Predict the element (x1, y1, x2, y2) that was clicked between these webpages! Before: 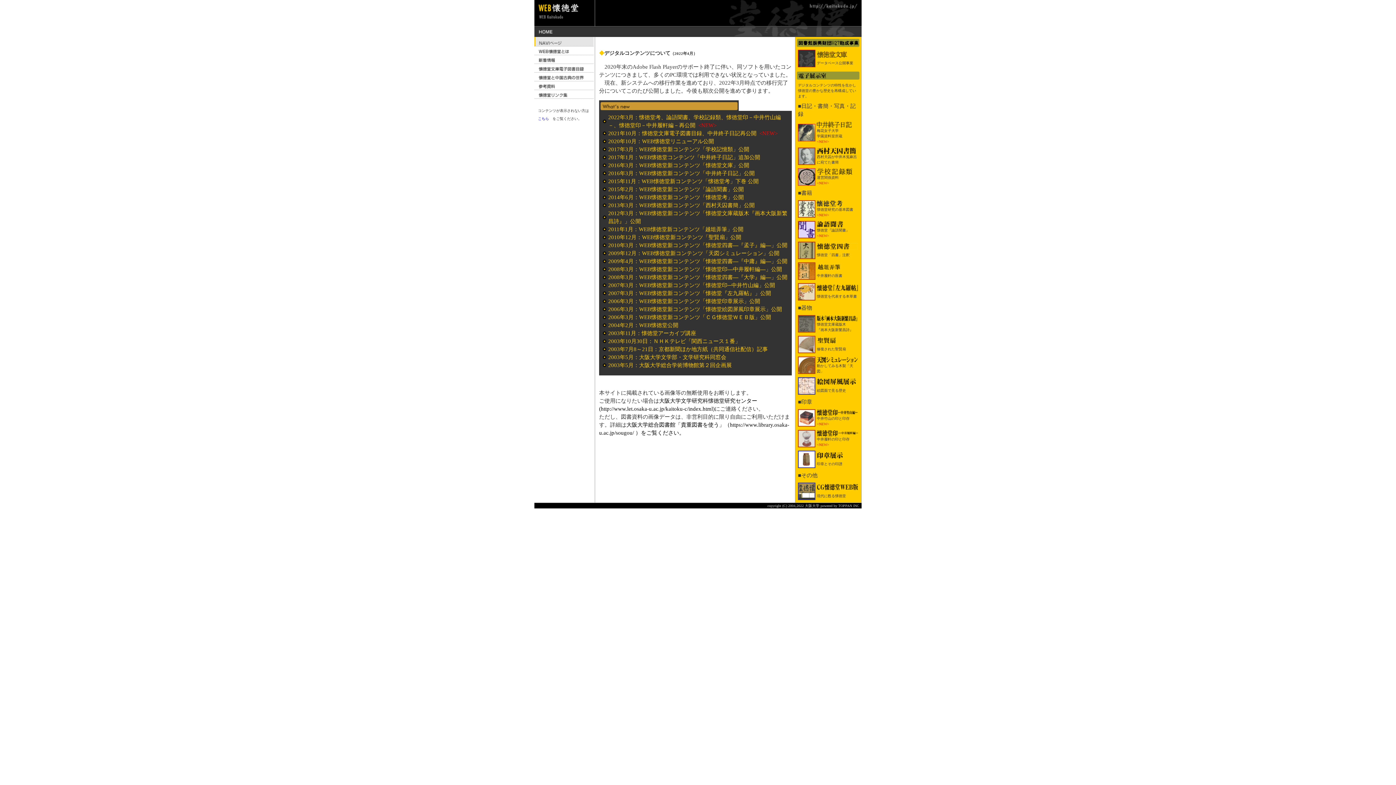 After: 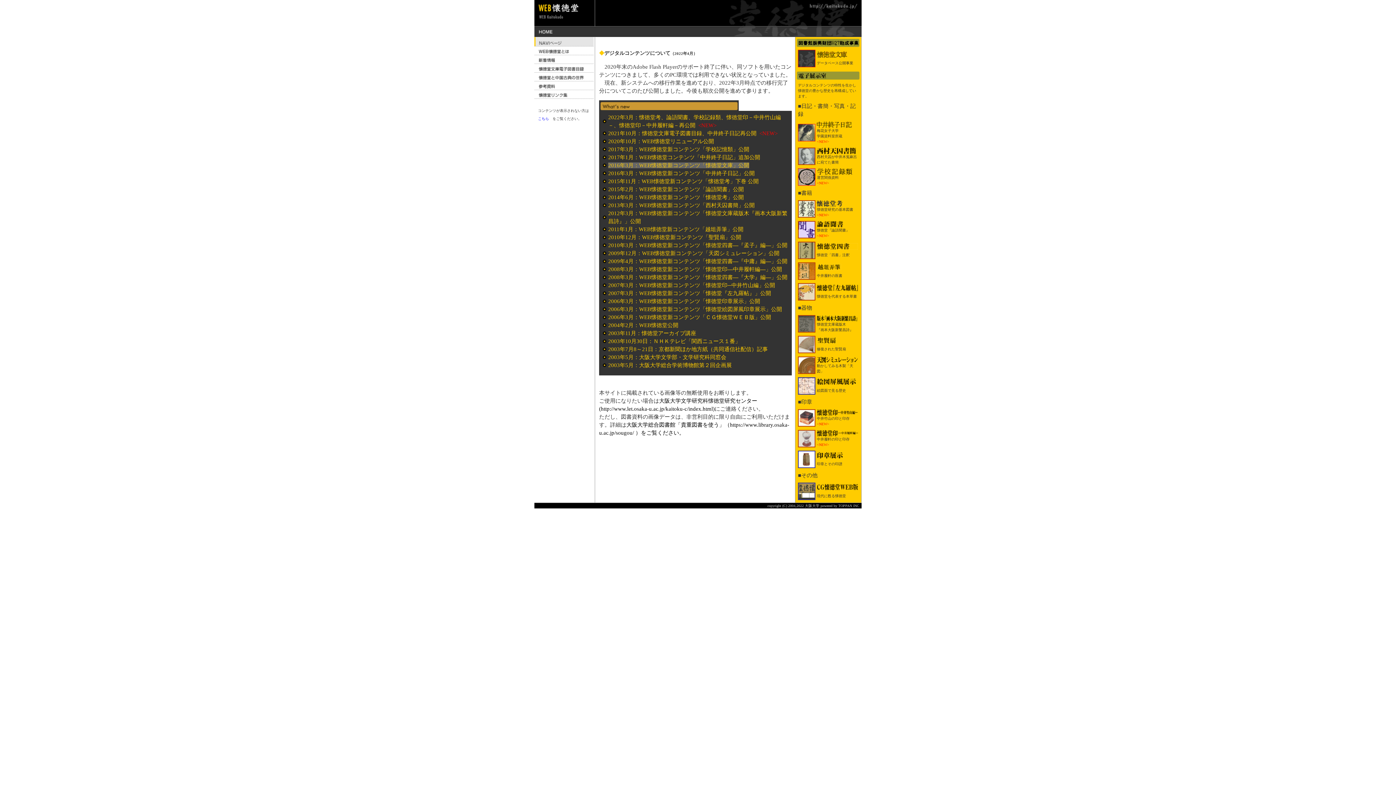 Action: label: 2016年3月：WEB懐徳堂新コンテンツ「懐徳堂文庫」公開 bbox: (608, 162, 749, 168)